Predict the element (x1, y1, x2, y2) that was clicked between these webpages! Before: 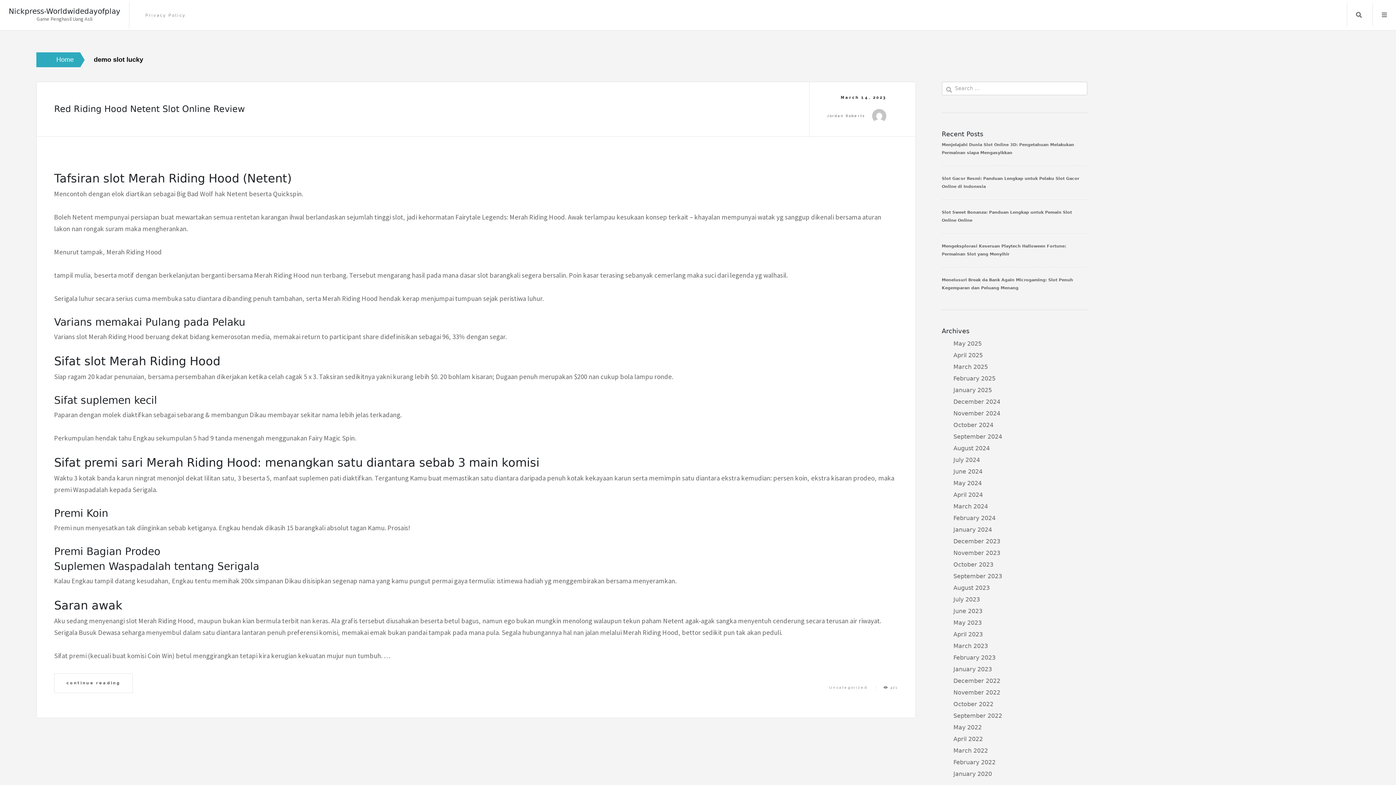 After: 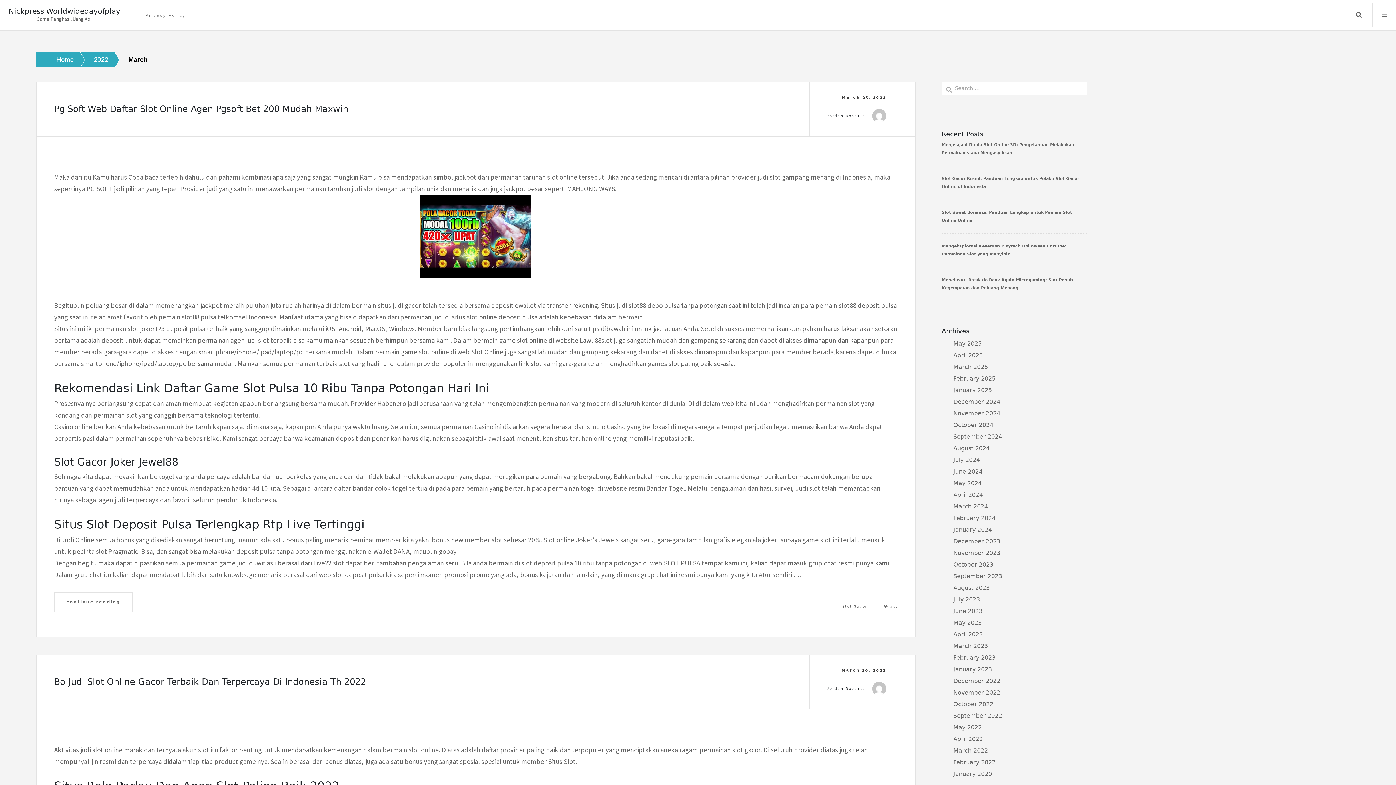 Action: bbox: (953, 747, 988, 754) label: March 2022